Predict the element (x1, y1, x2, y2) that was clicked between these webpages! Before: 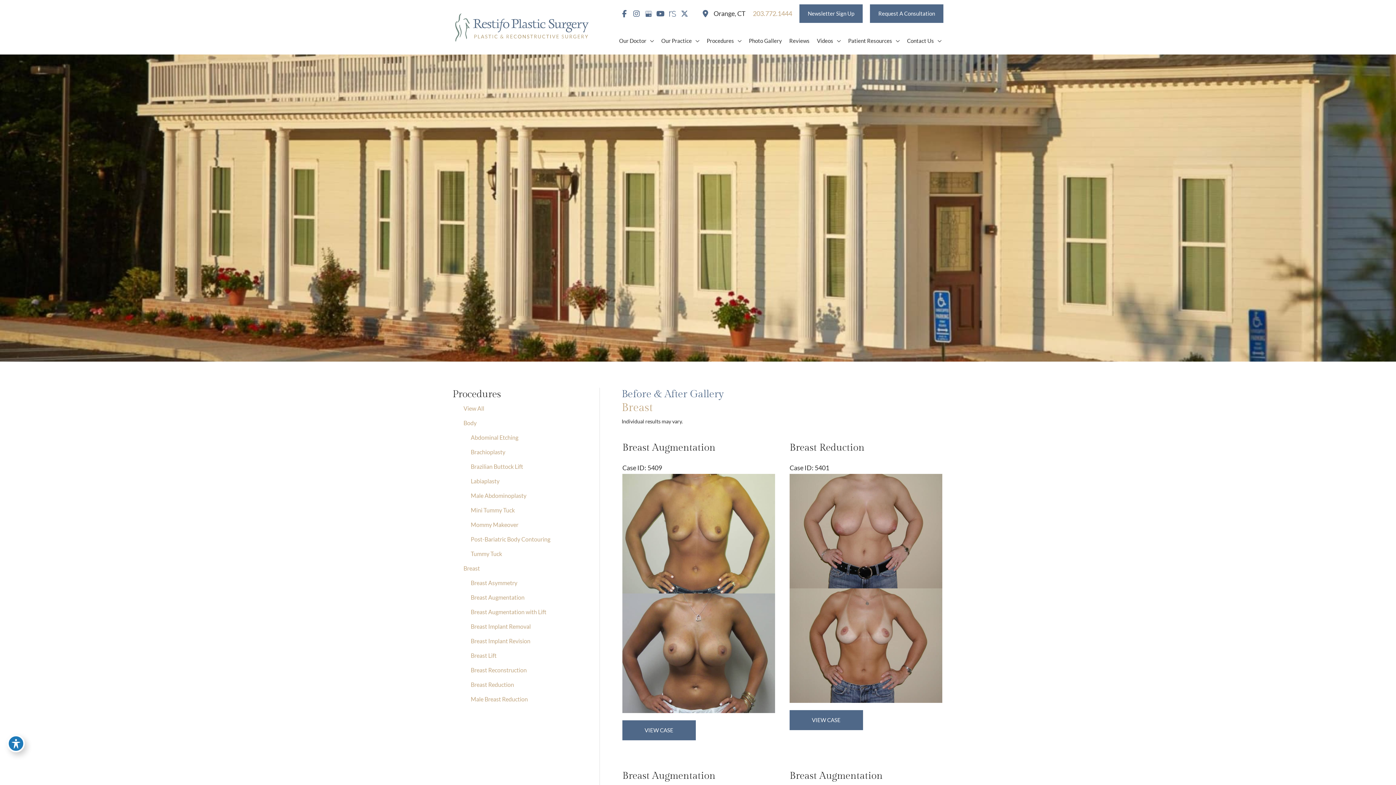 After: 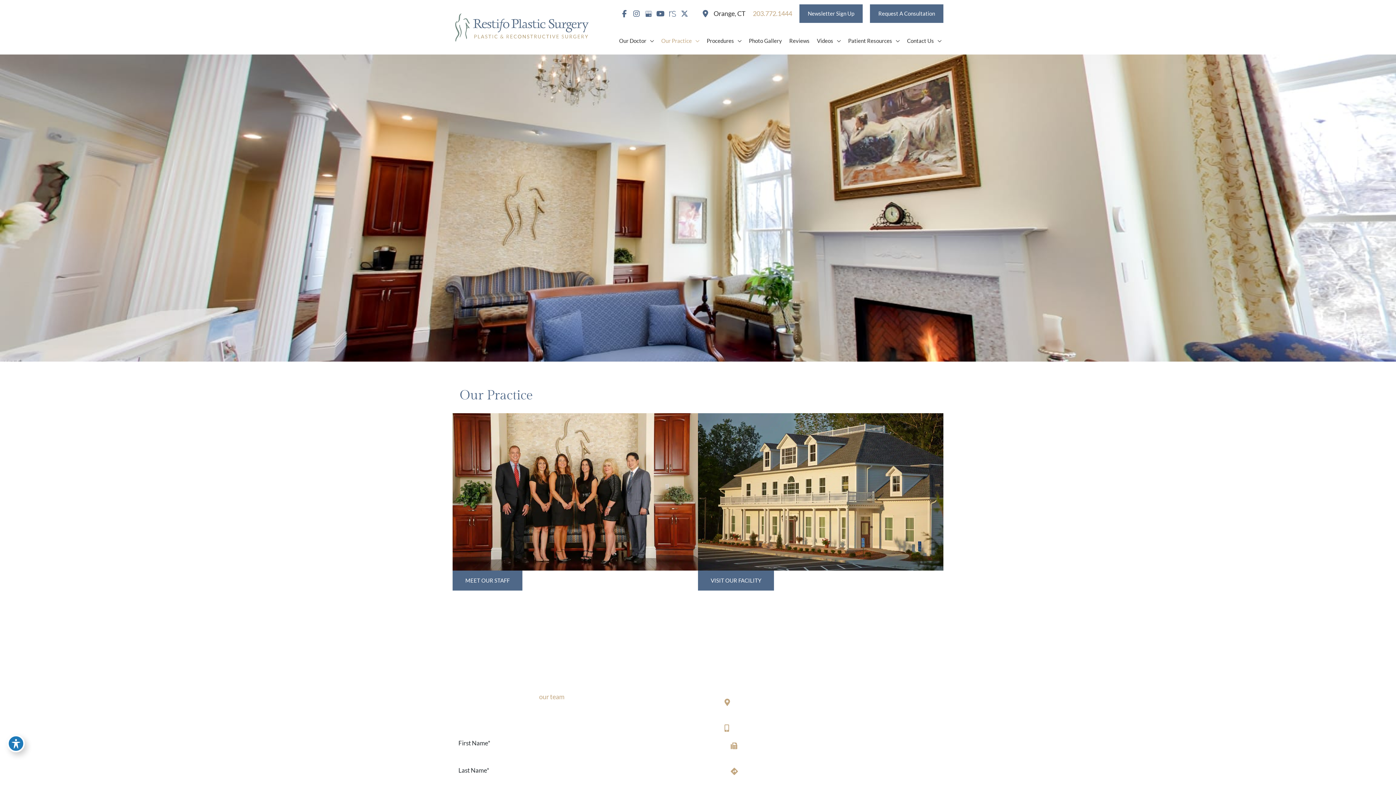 Action: label: Our Practice bbox: (656, 27, 701, 54)